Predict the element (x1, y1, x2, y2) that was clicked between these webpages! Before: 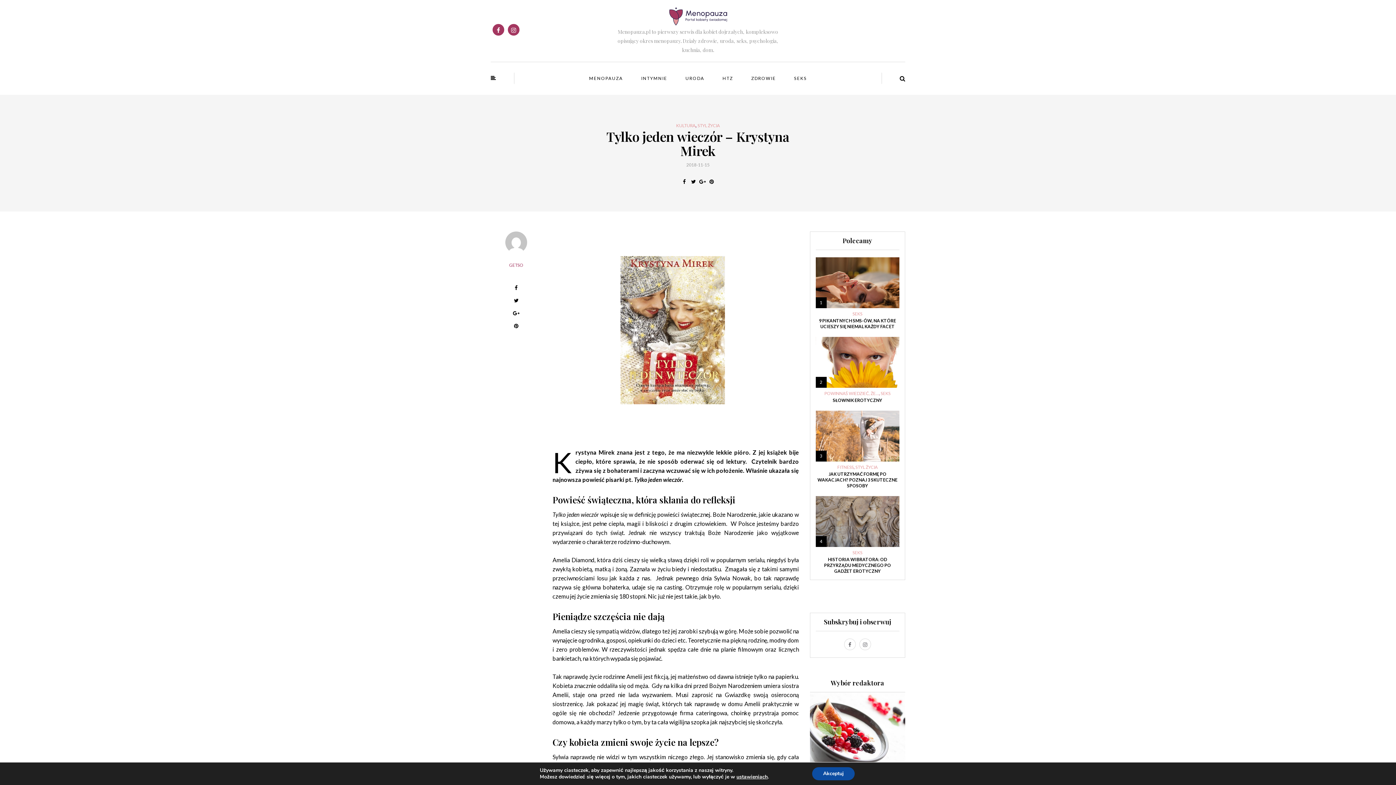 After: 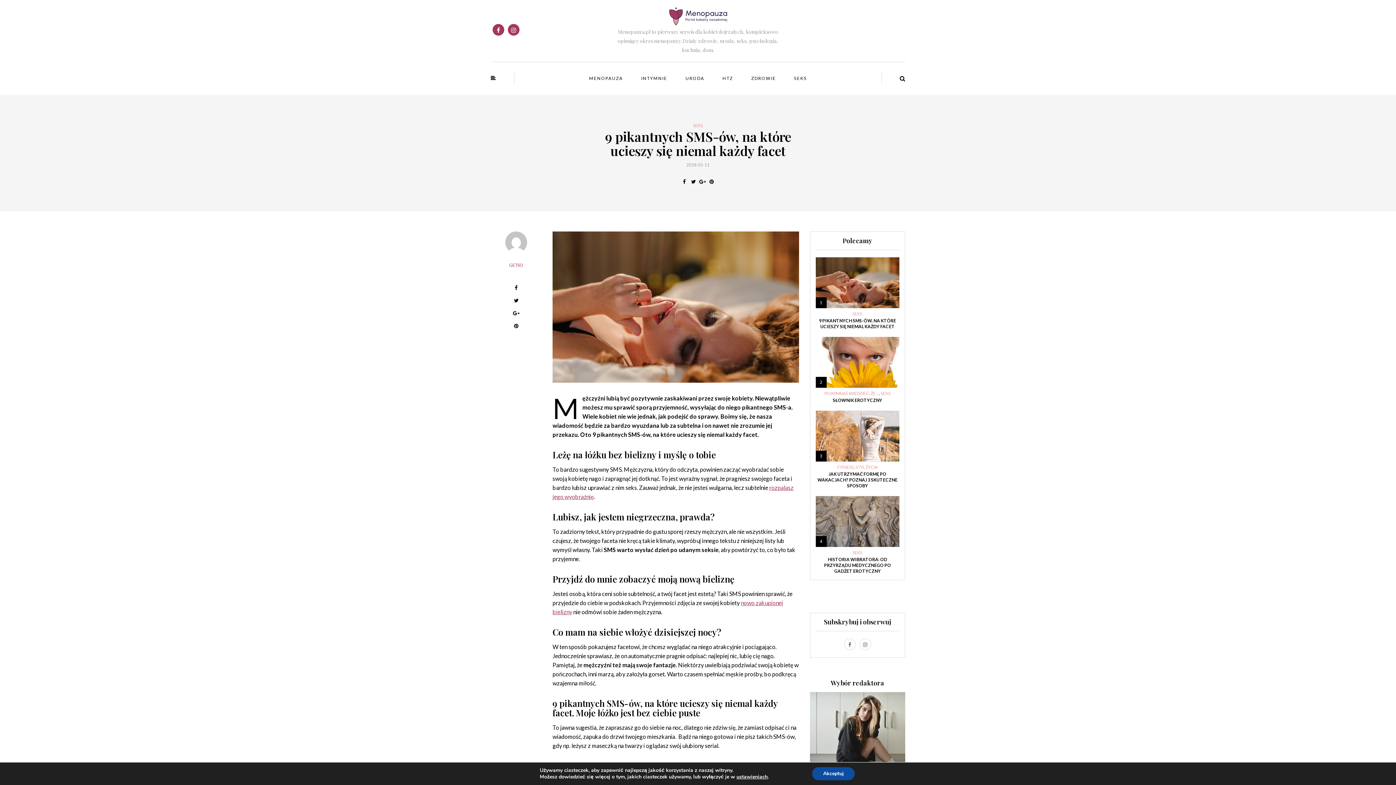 Action: label: 1 bbox: (815, 257, 899, 308)